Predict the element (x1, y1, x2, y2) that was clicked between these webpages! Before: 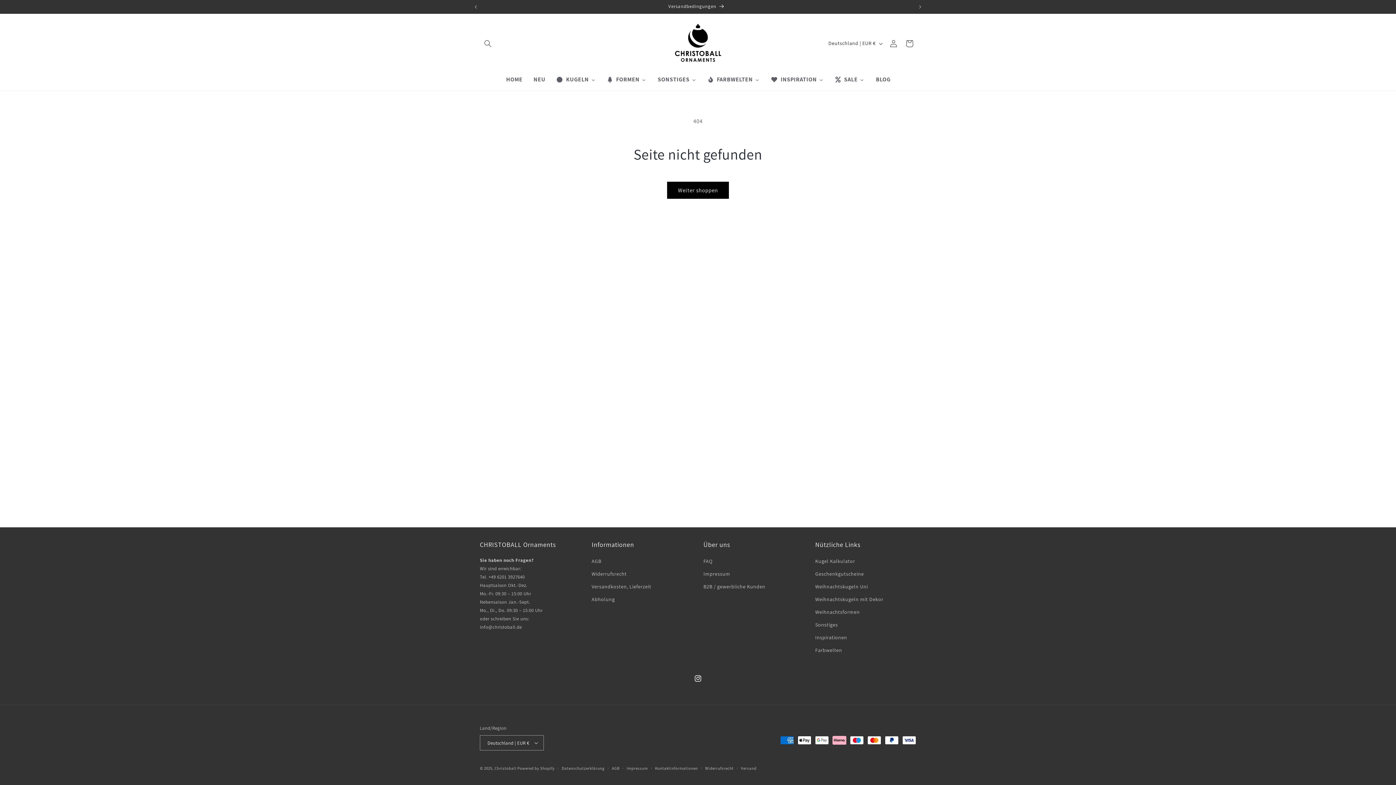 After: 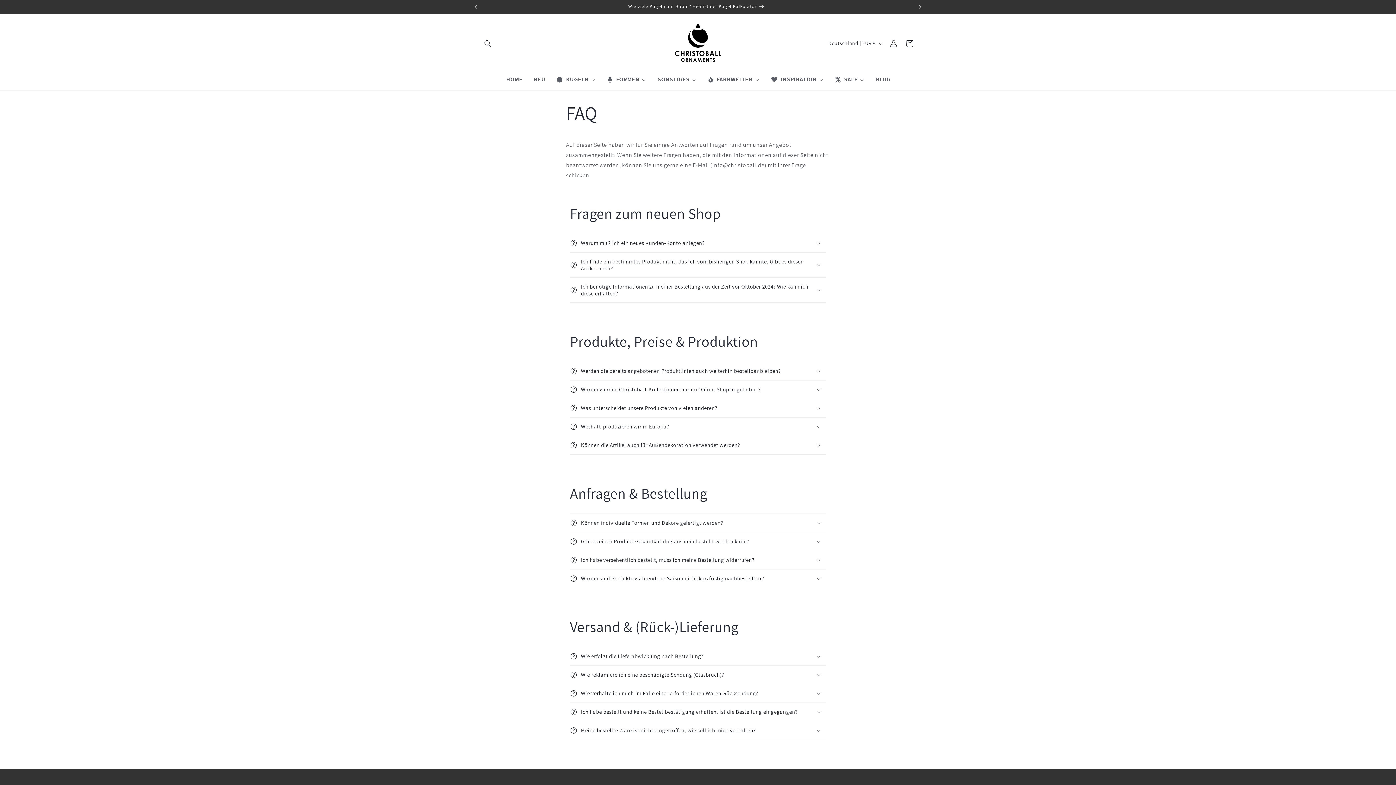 Action: bbox: (703, 557, 712, 568) label: FAQ